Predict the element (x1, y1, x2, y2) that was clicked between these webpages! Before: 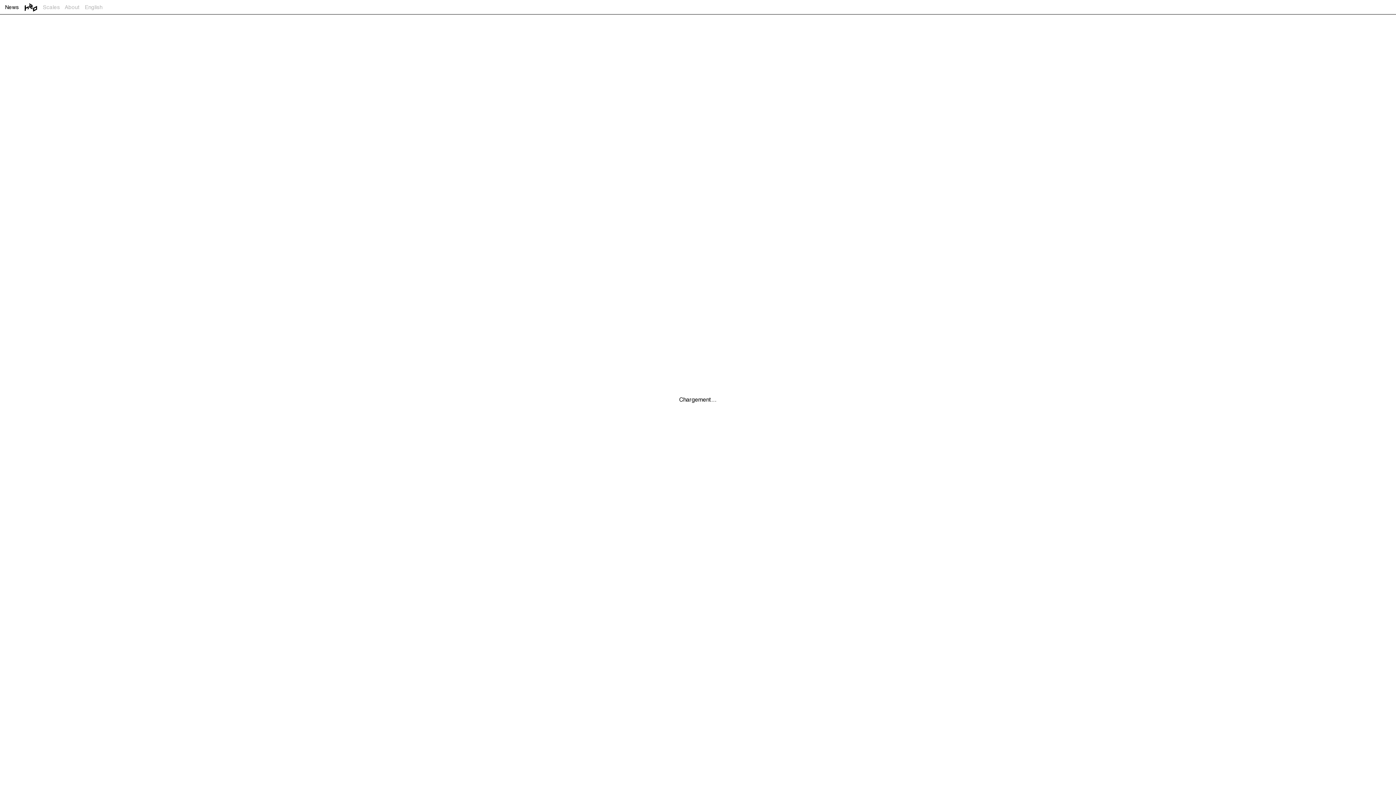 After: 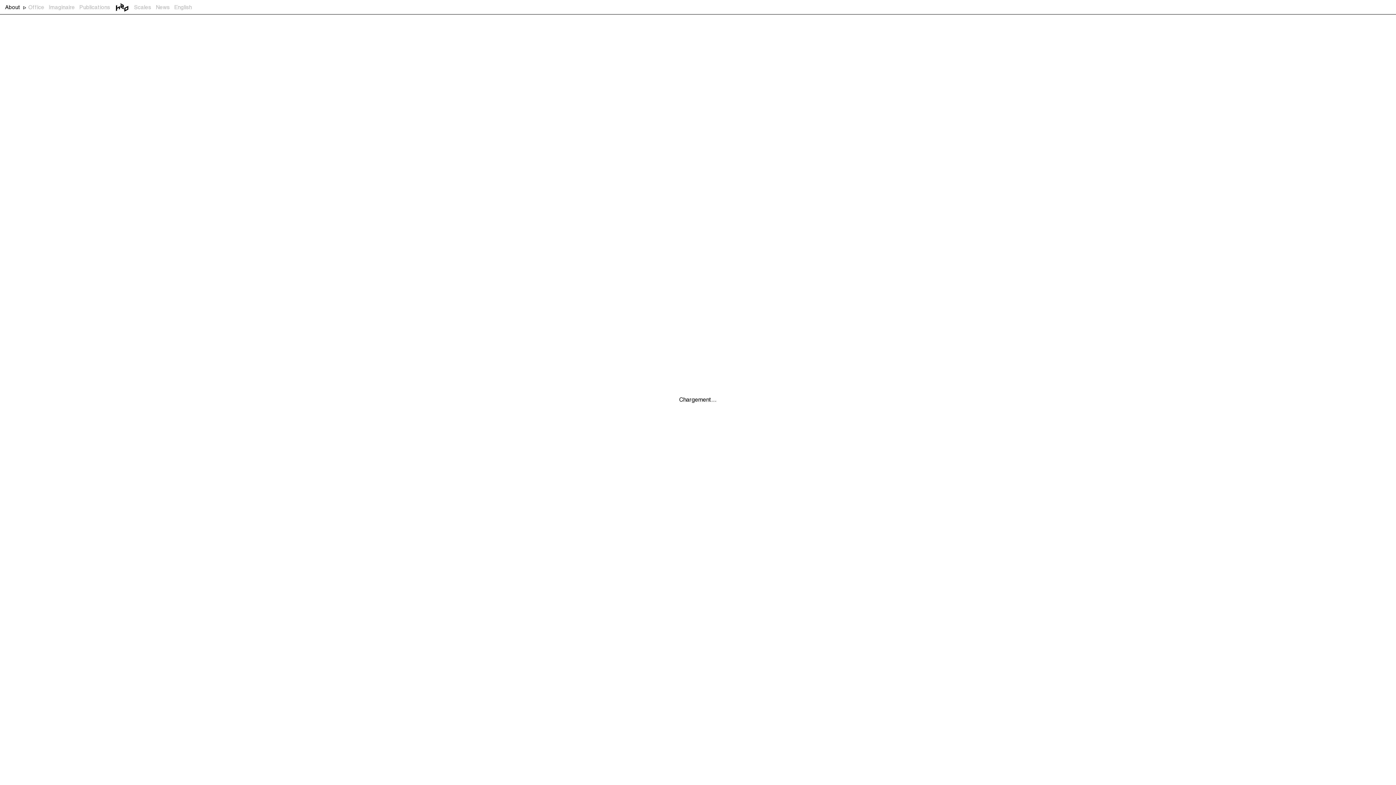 Action: bbox: (64, 0, 80, 14) label: About